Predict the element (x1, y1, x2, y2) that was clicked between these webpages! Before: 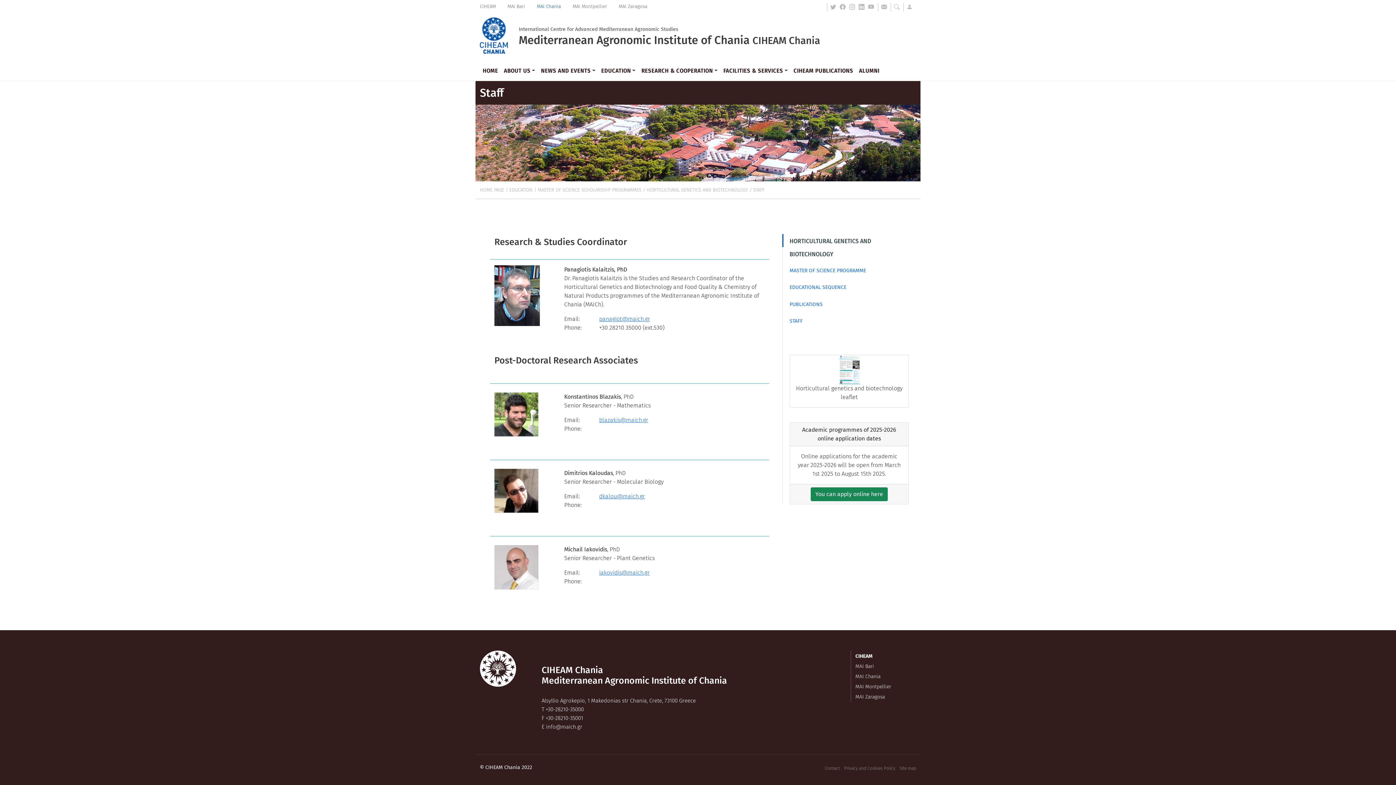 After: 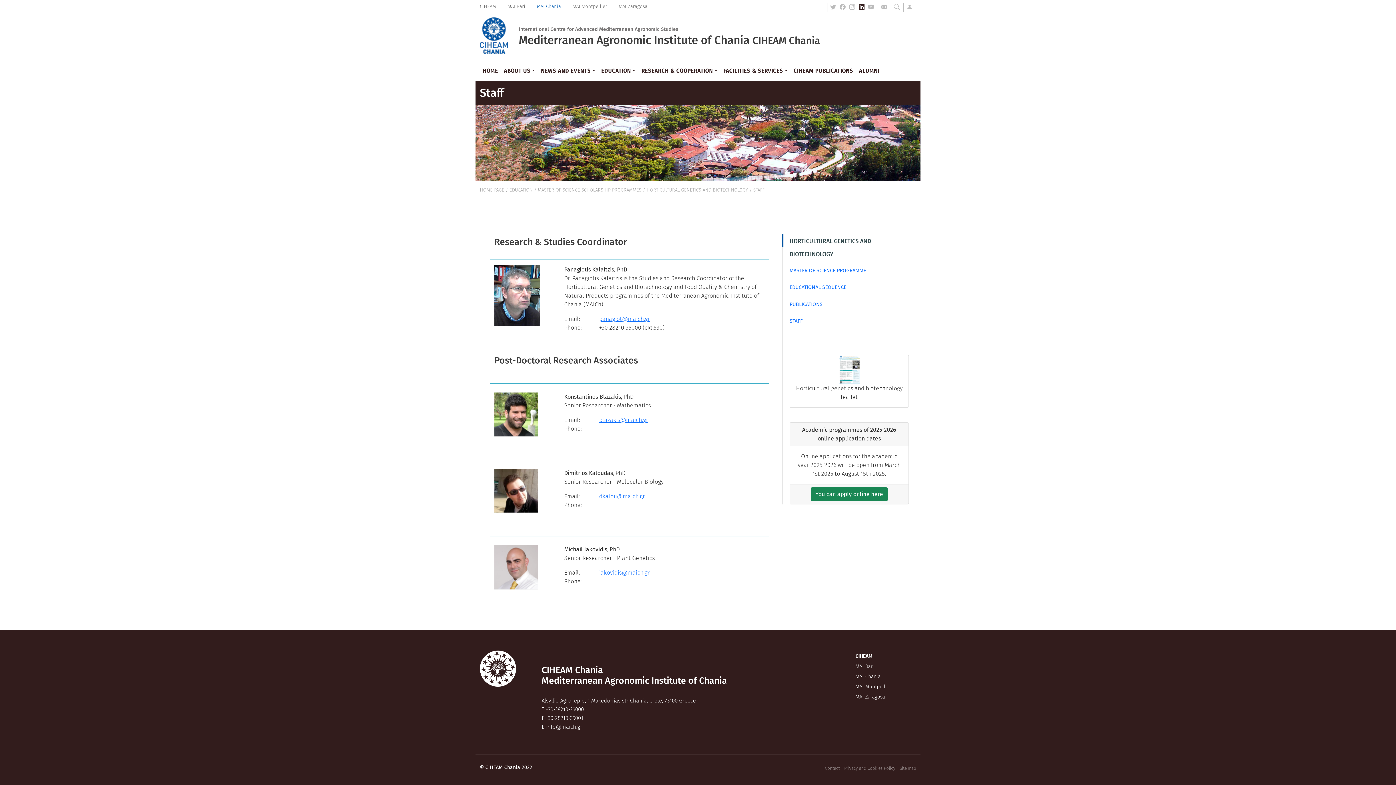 Action: bbox: (858, 4, 867, 10)